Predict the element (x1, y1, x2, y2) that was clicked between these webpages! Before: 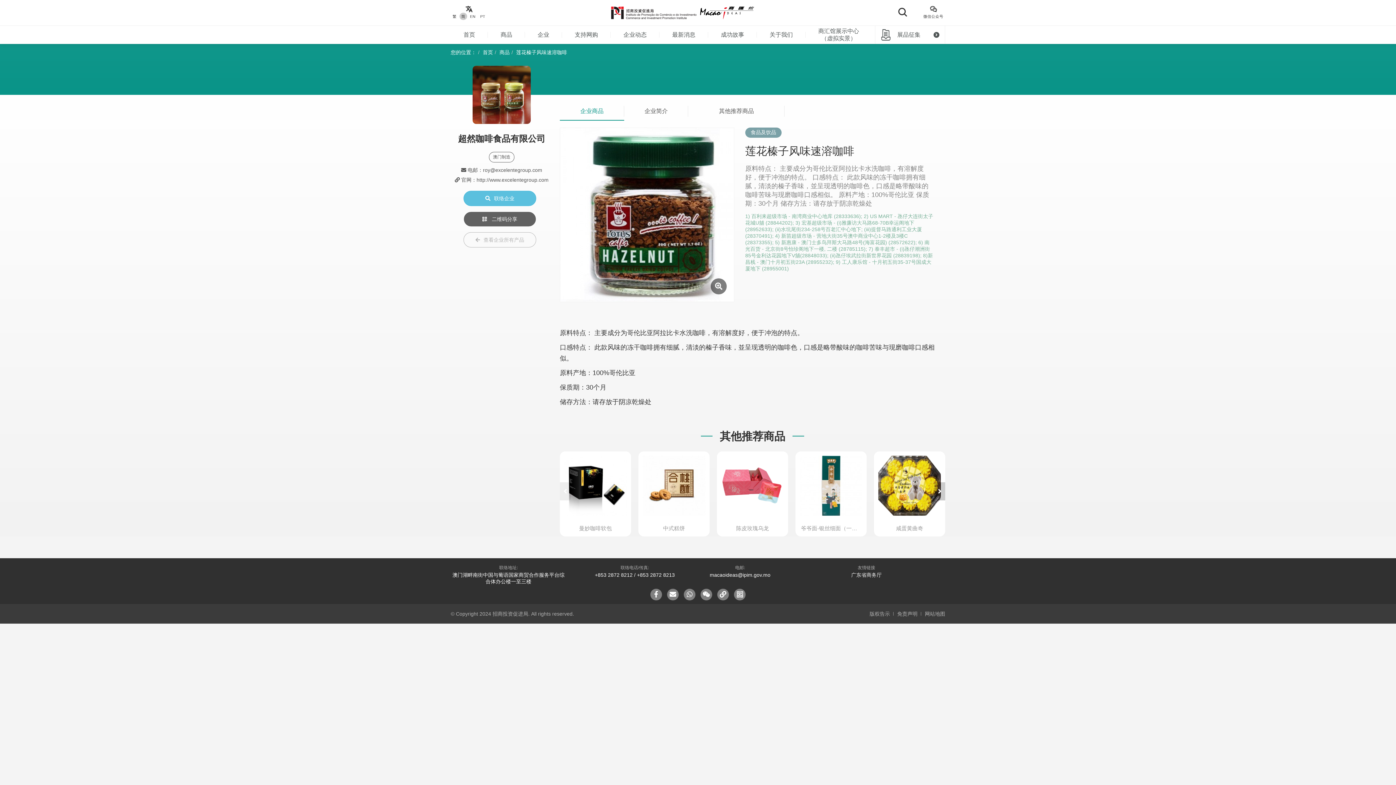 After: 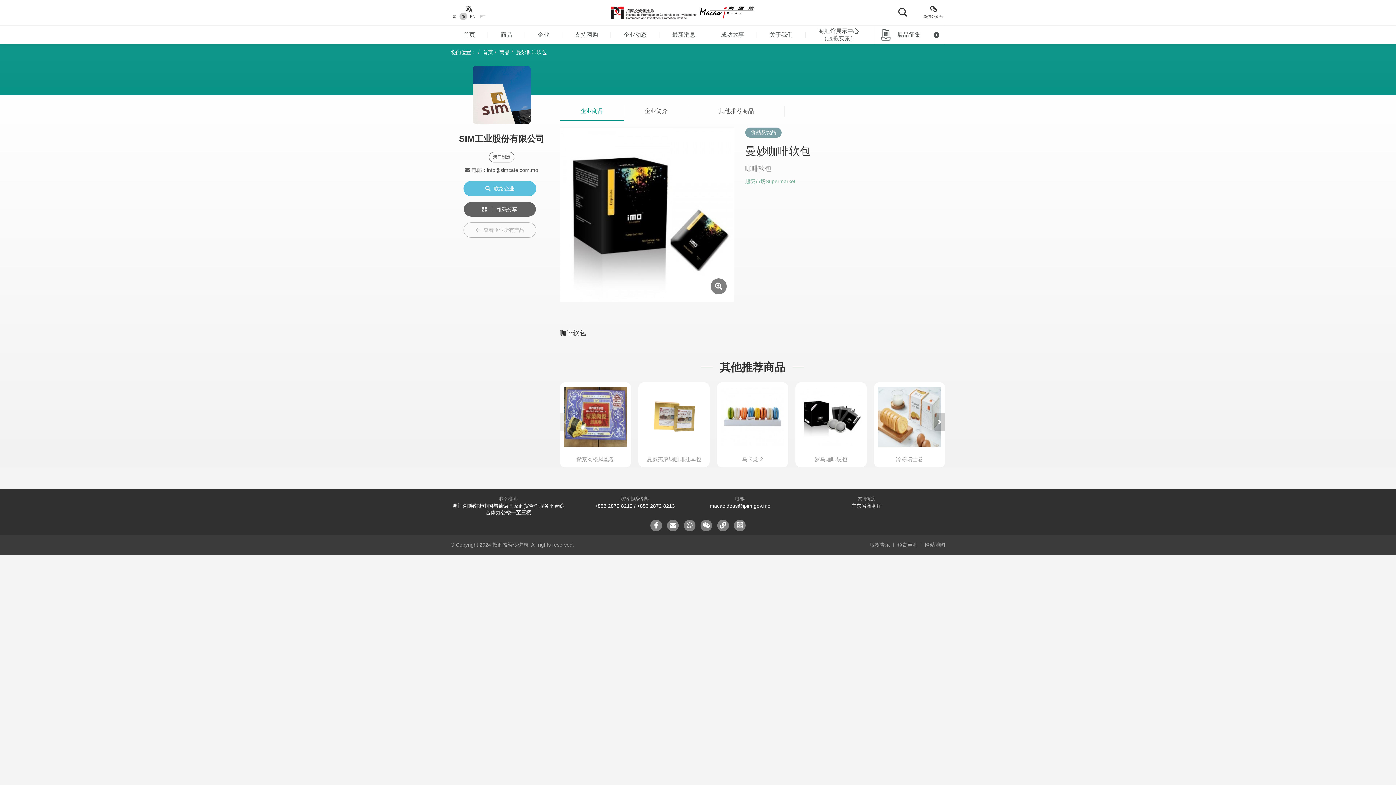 Action: bbox: (560, 451, 631, 536) label: 曼妙咖啡软包
曼妙咖啡软包
SIM工业股份有限公司
查看商品 